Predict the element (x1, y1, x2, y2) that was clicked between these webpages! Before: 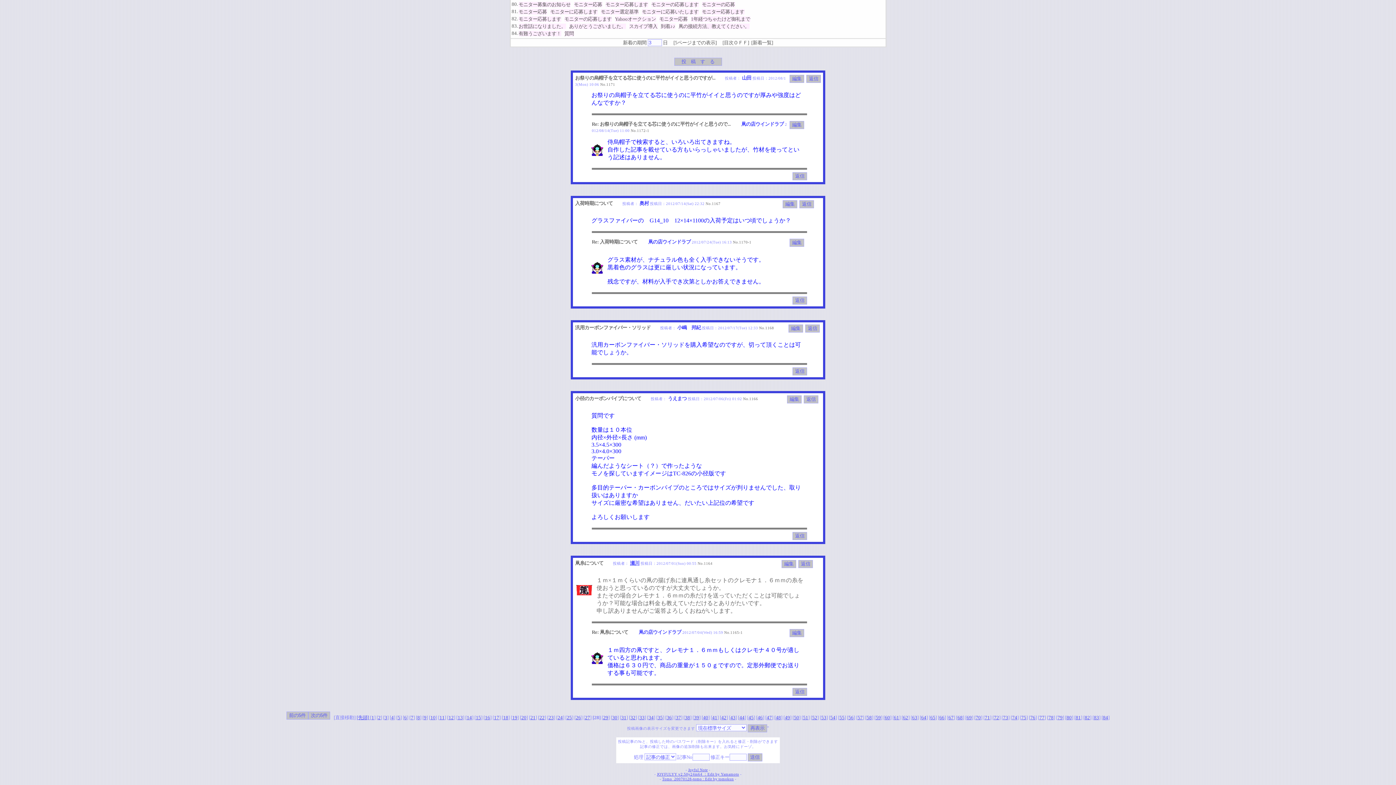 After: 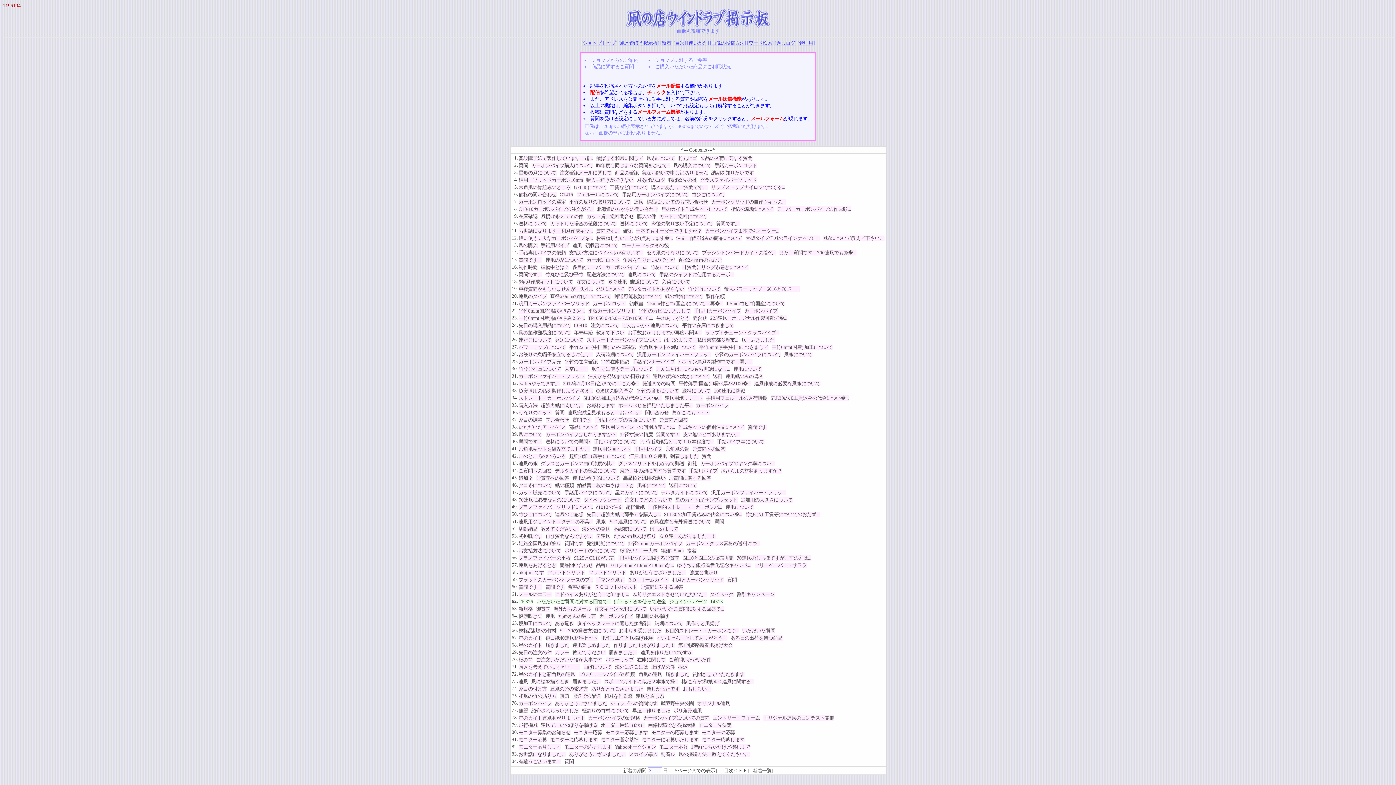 Action: label: 62 bbox: (903, 715, 908, 720)